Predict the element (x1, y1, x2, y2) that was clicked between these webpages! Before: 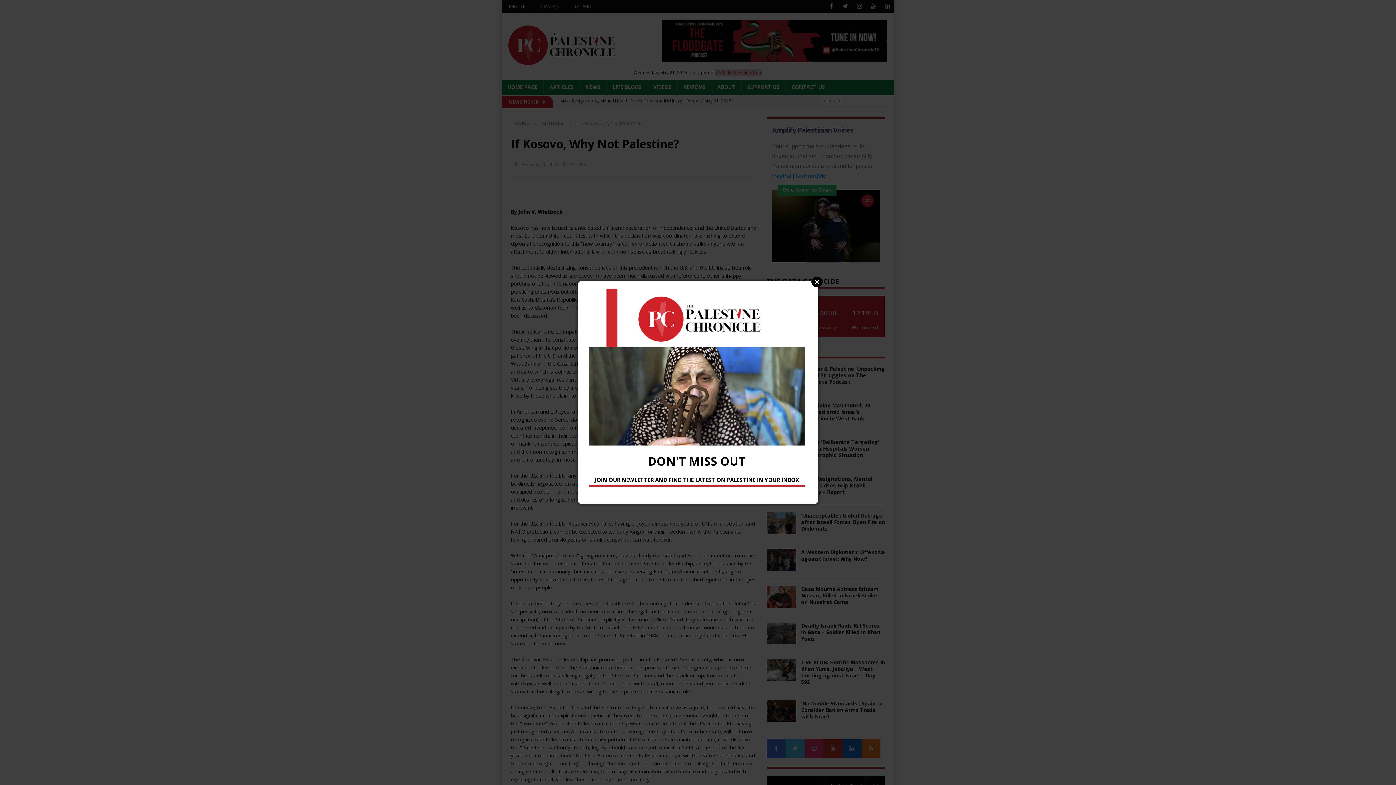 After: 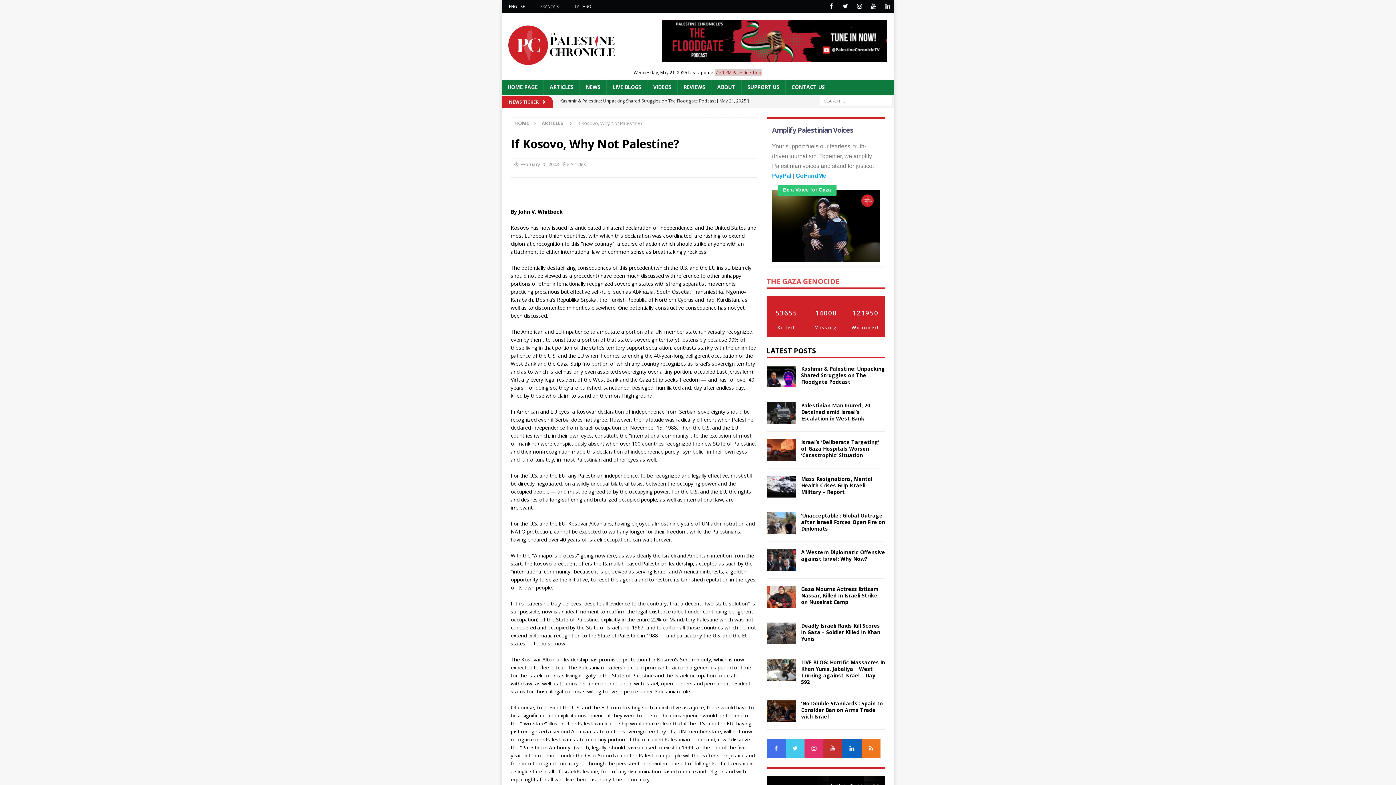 Action: label: Close bbox: (811, 276, 822, 287)